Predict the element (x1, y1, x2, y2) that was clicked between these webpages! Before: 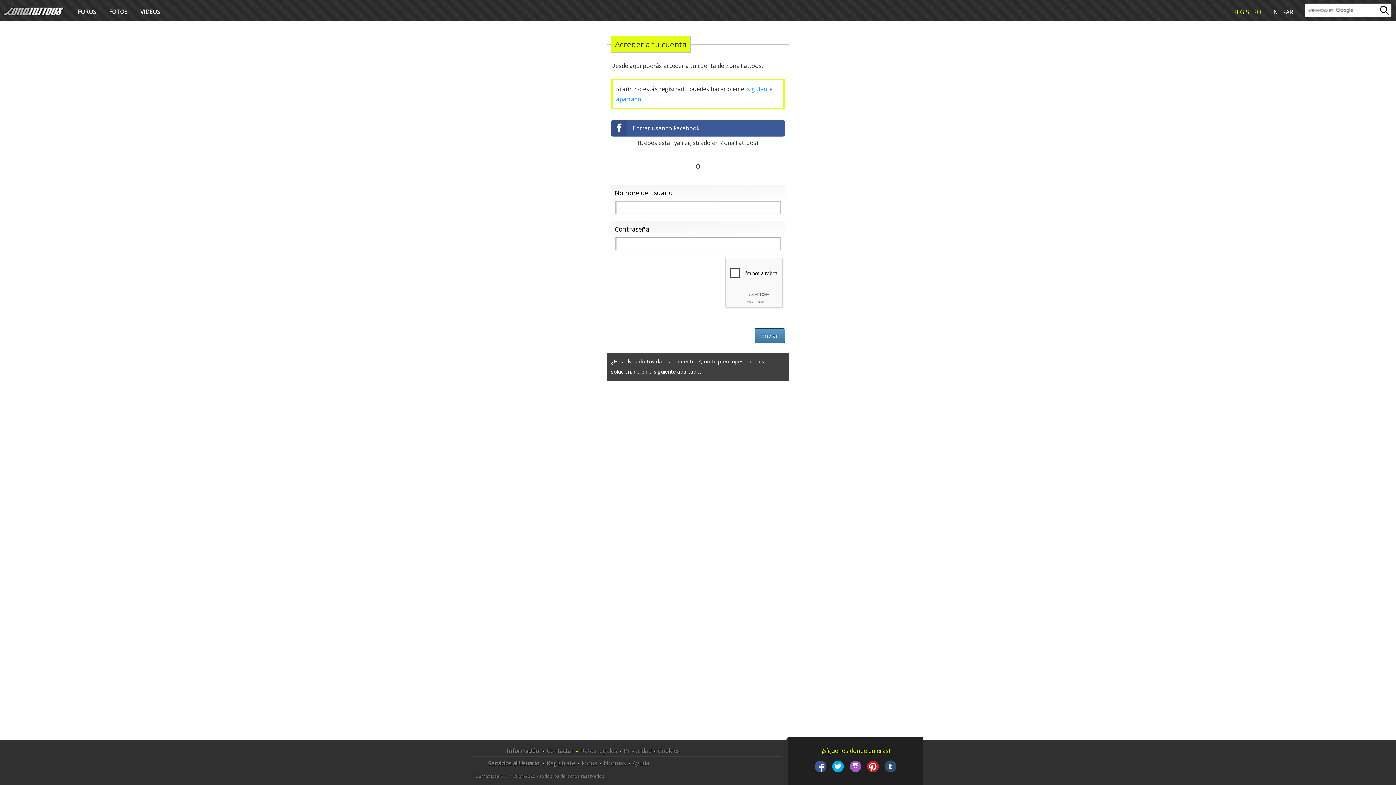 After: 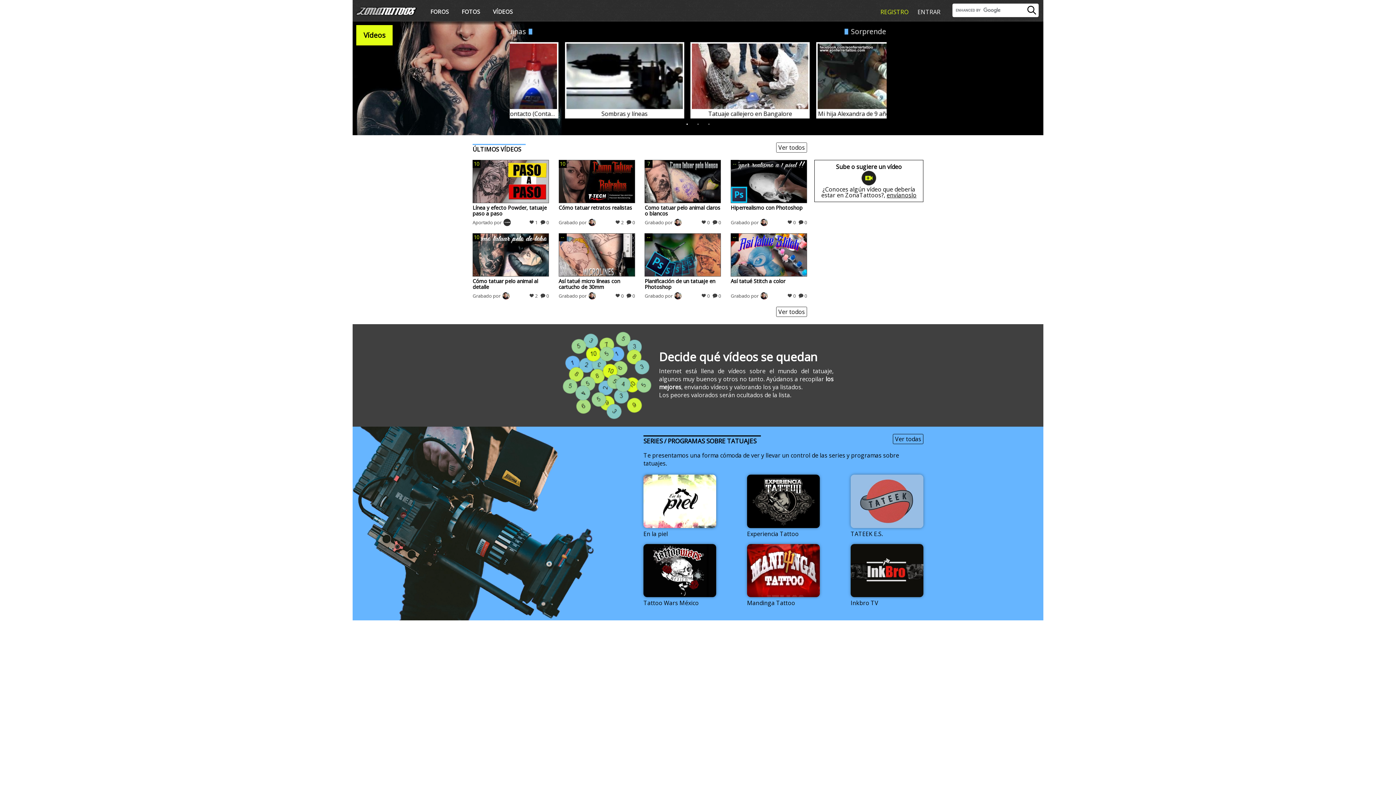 Action: label: VÍDEOS bbox: (138, 6, 162, 17)